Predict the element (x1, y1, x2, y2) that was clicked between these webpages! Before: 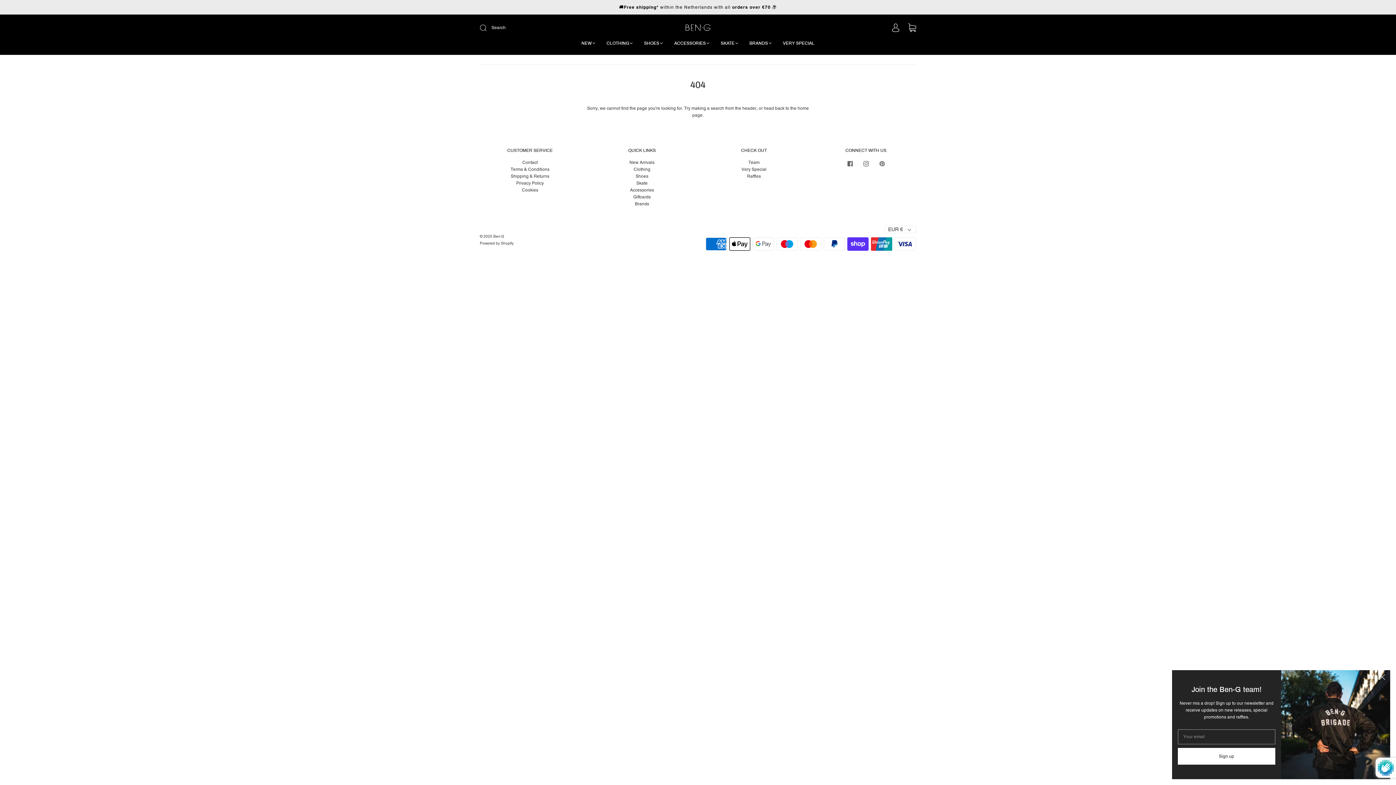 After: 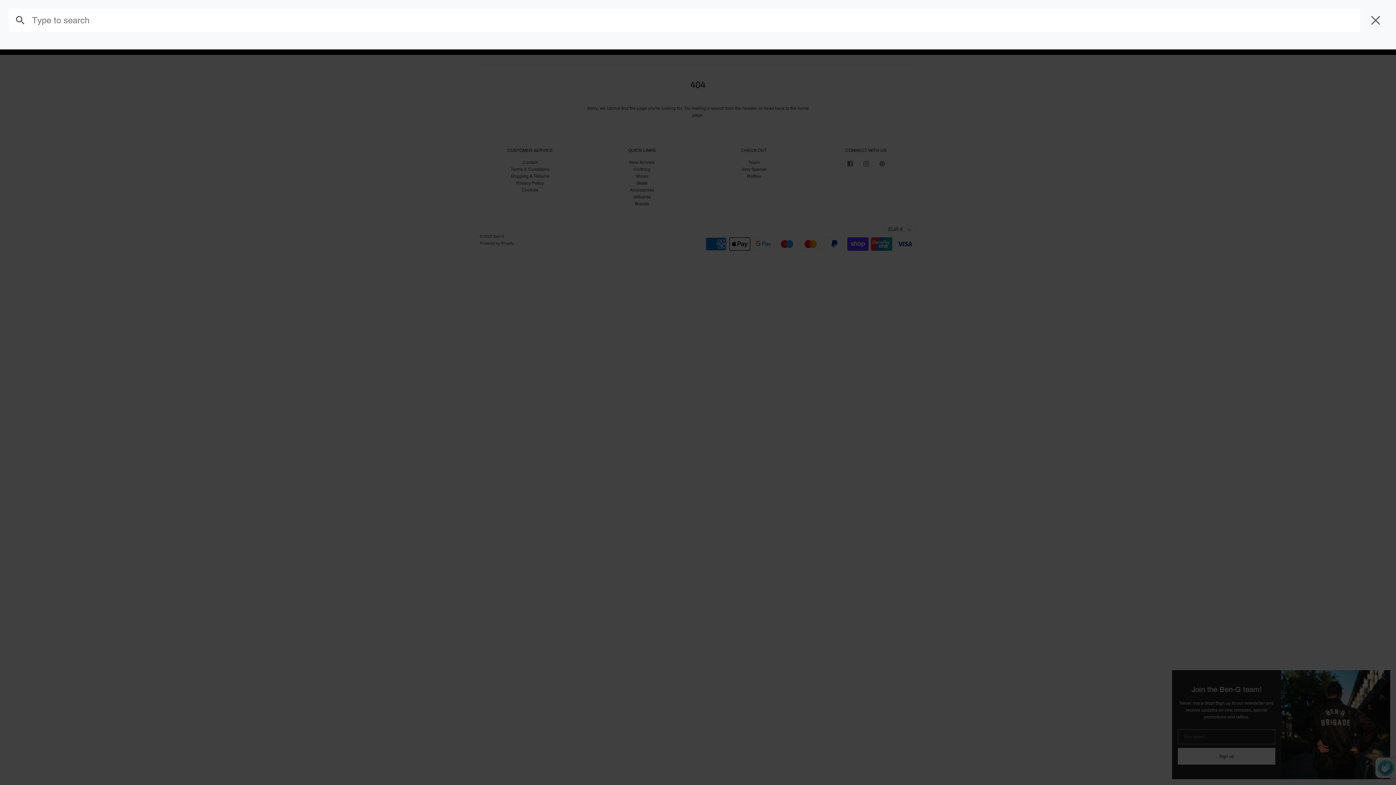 Action: label: Submit bbox: (480, 24, 489, 31)